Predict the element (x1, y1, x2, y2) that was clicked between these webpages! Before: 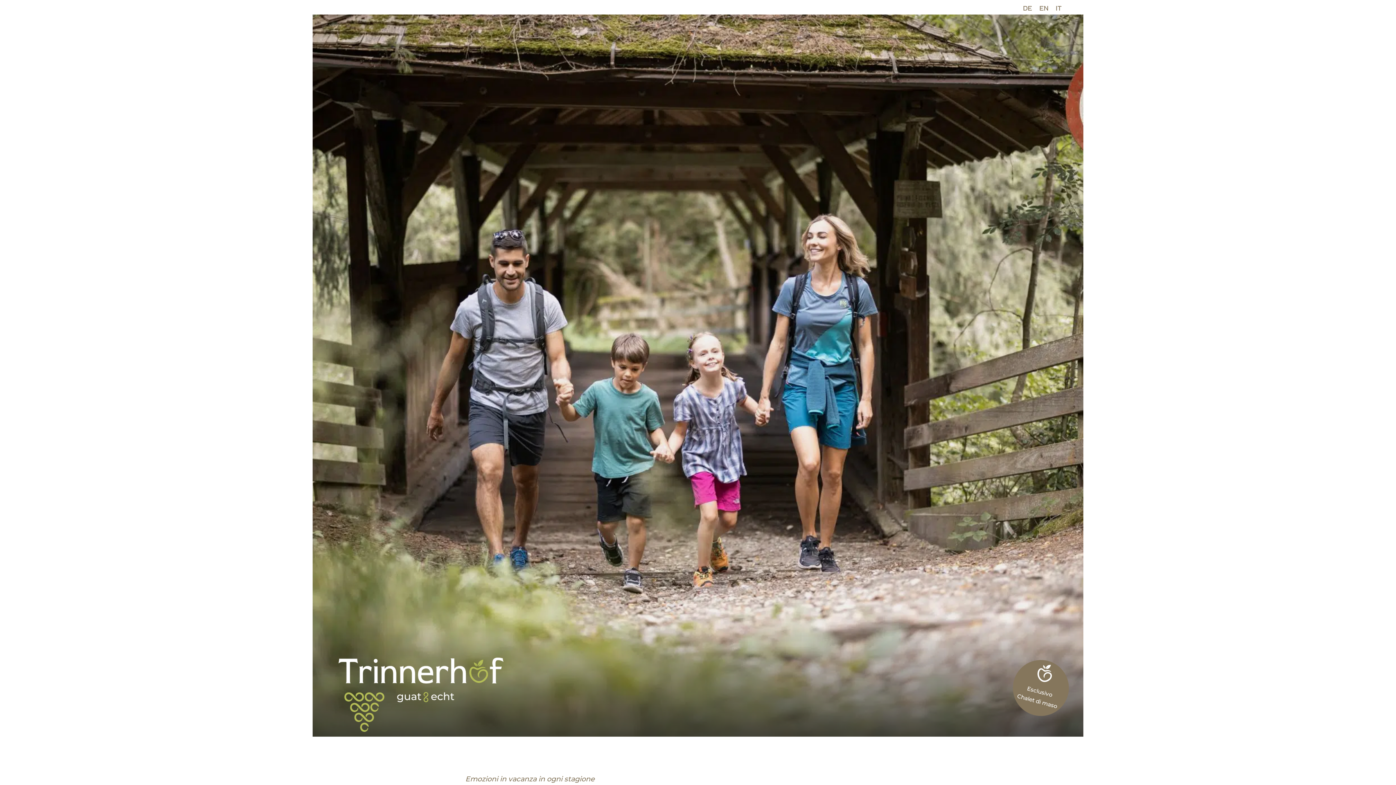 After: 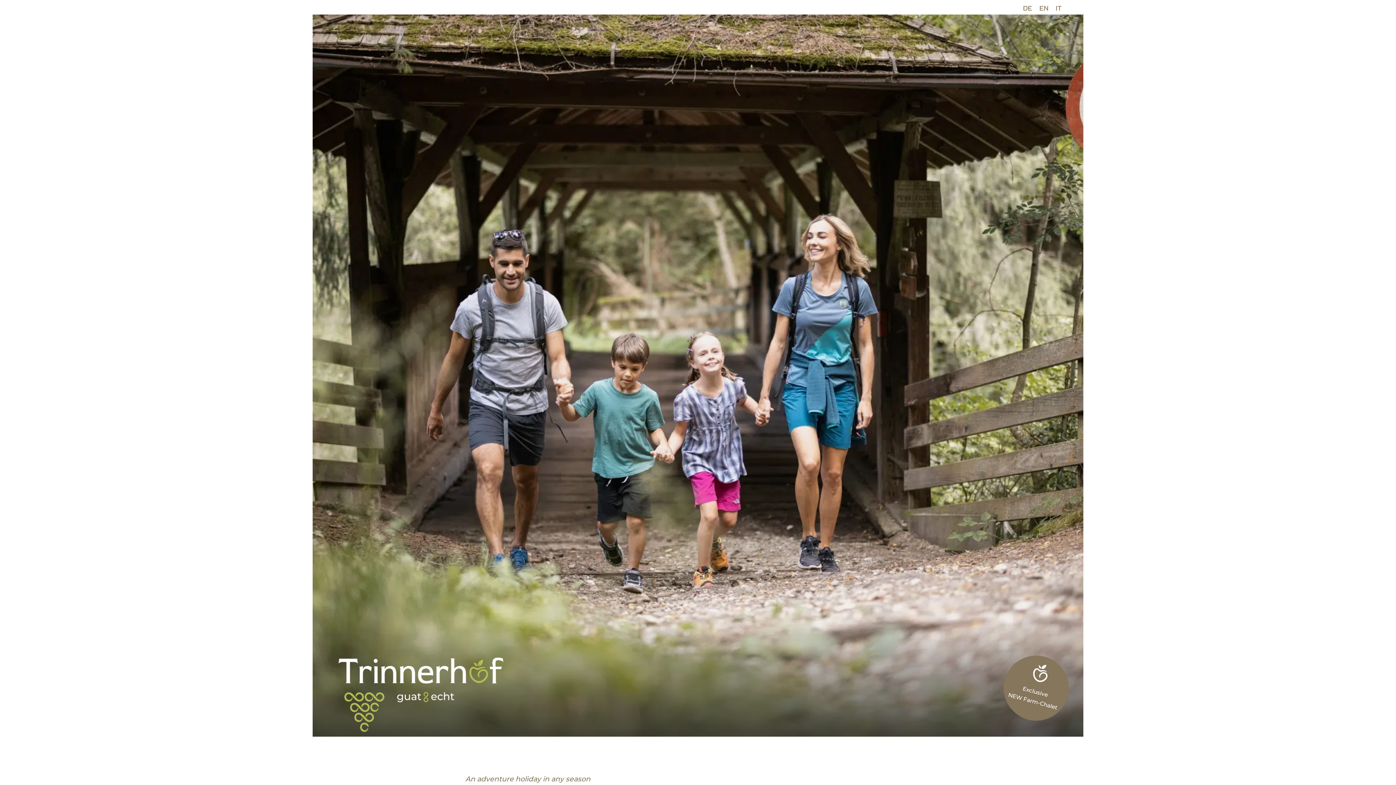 Action: label: EN bbox: (1039, 3, 1048, 12)